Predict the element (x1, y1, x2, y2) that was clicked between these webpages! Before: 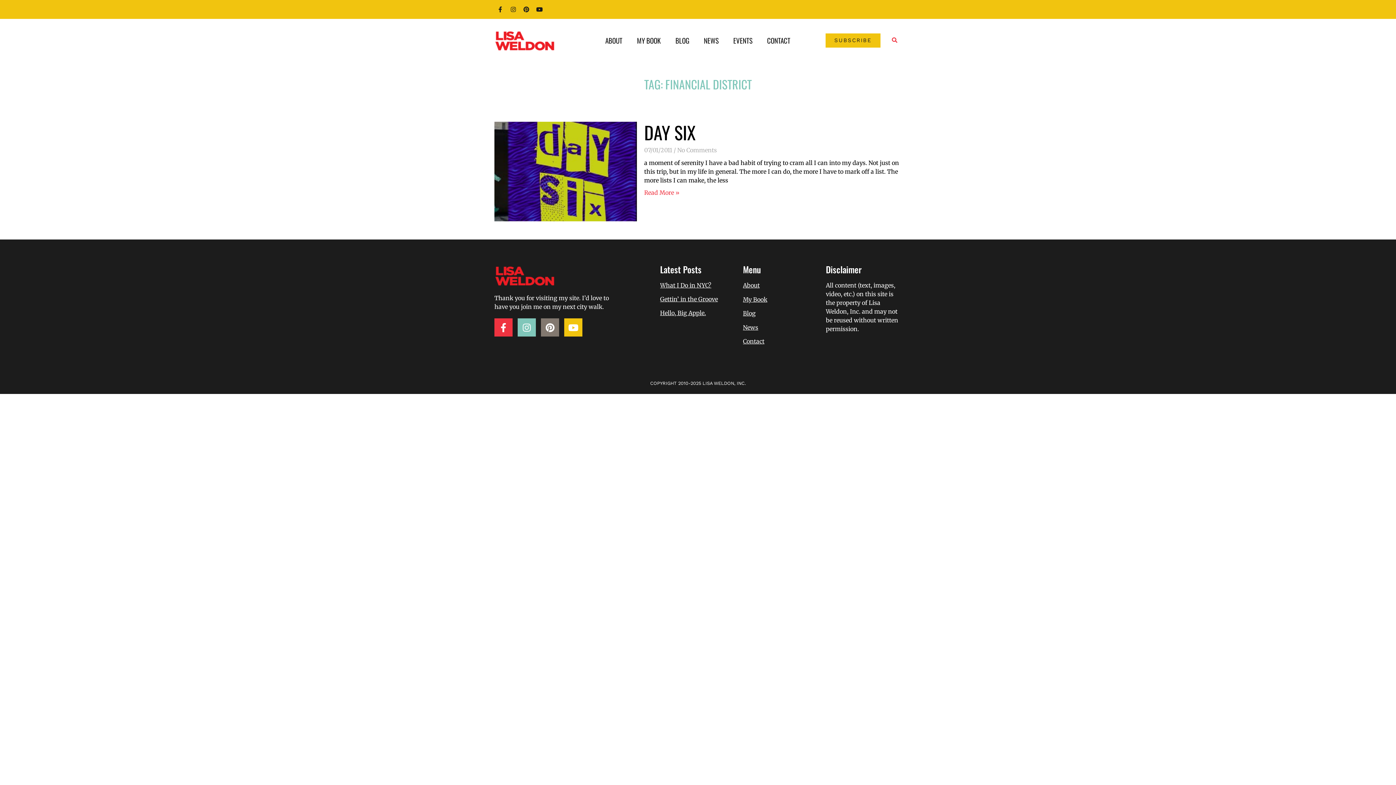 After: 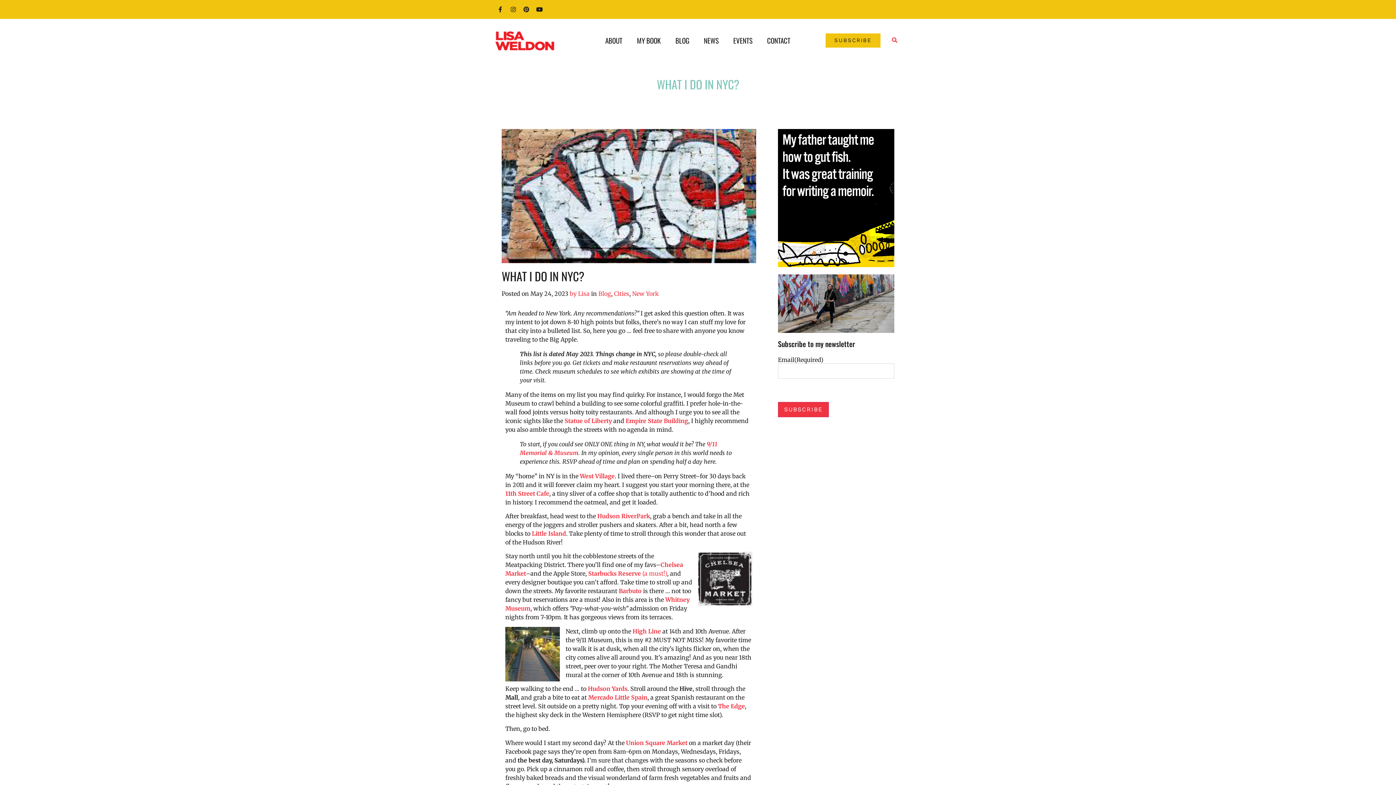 Action: bbox: (660, 281, 711, 289) label: What I Do in NYC?